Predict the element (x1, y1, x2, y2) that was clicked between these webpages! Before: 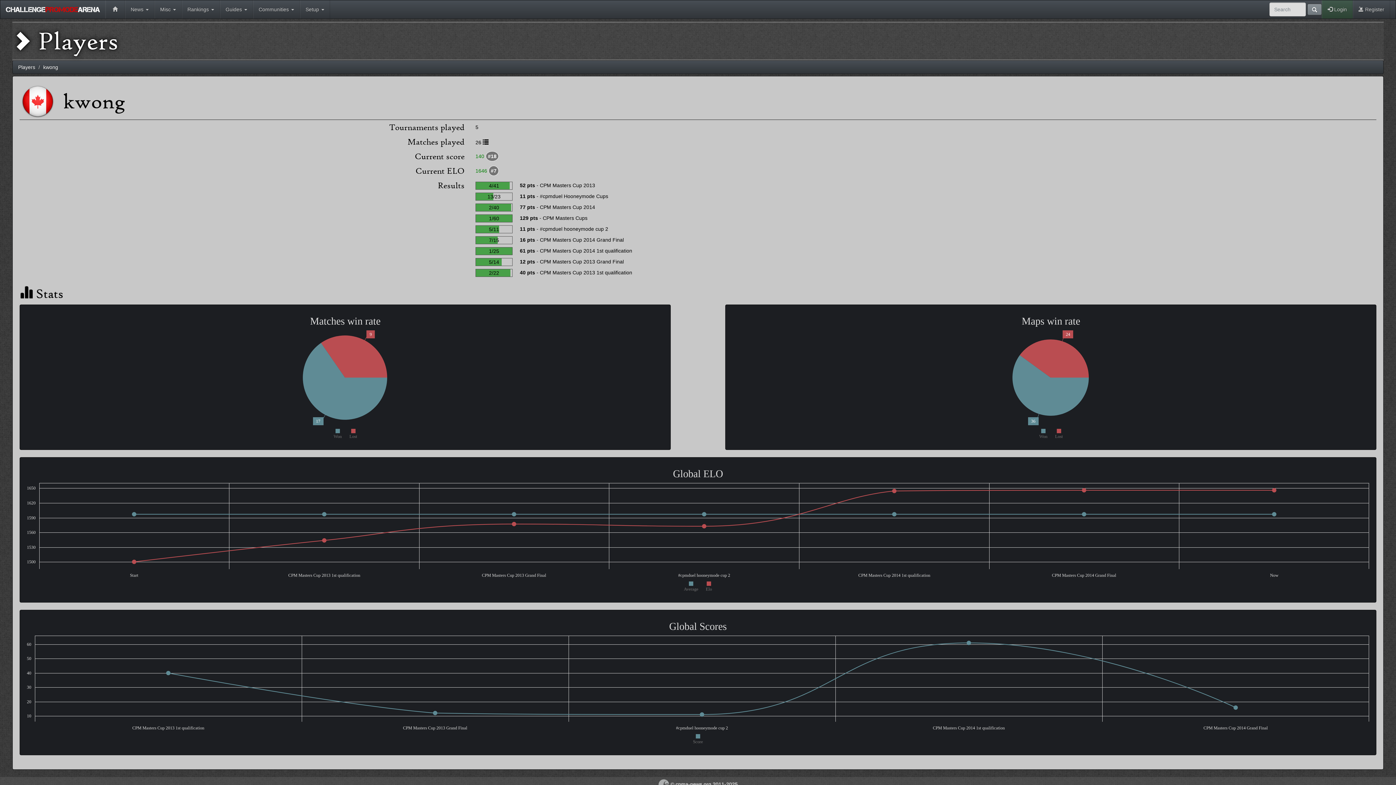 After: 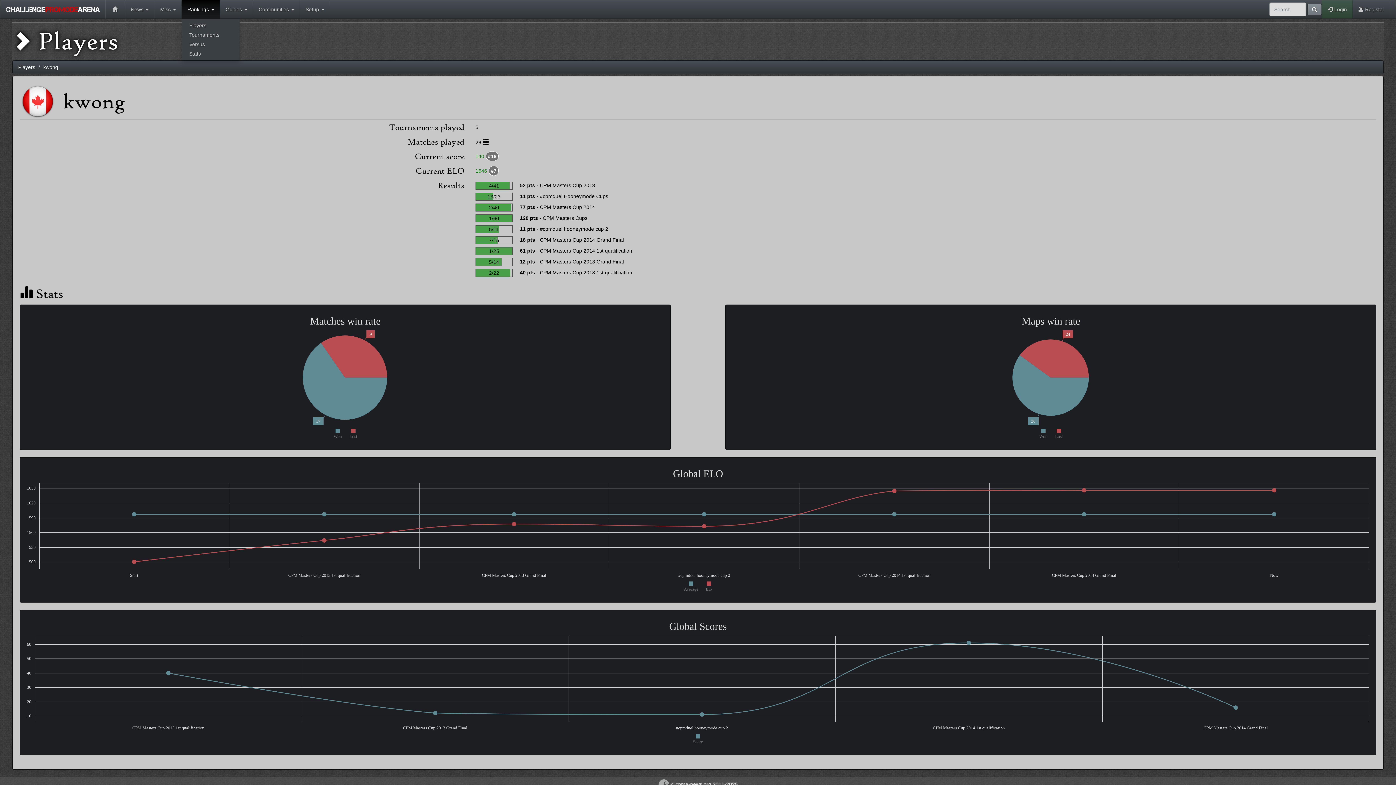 Action: label: Rankings  bbox: (181, 0, 219, 18)